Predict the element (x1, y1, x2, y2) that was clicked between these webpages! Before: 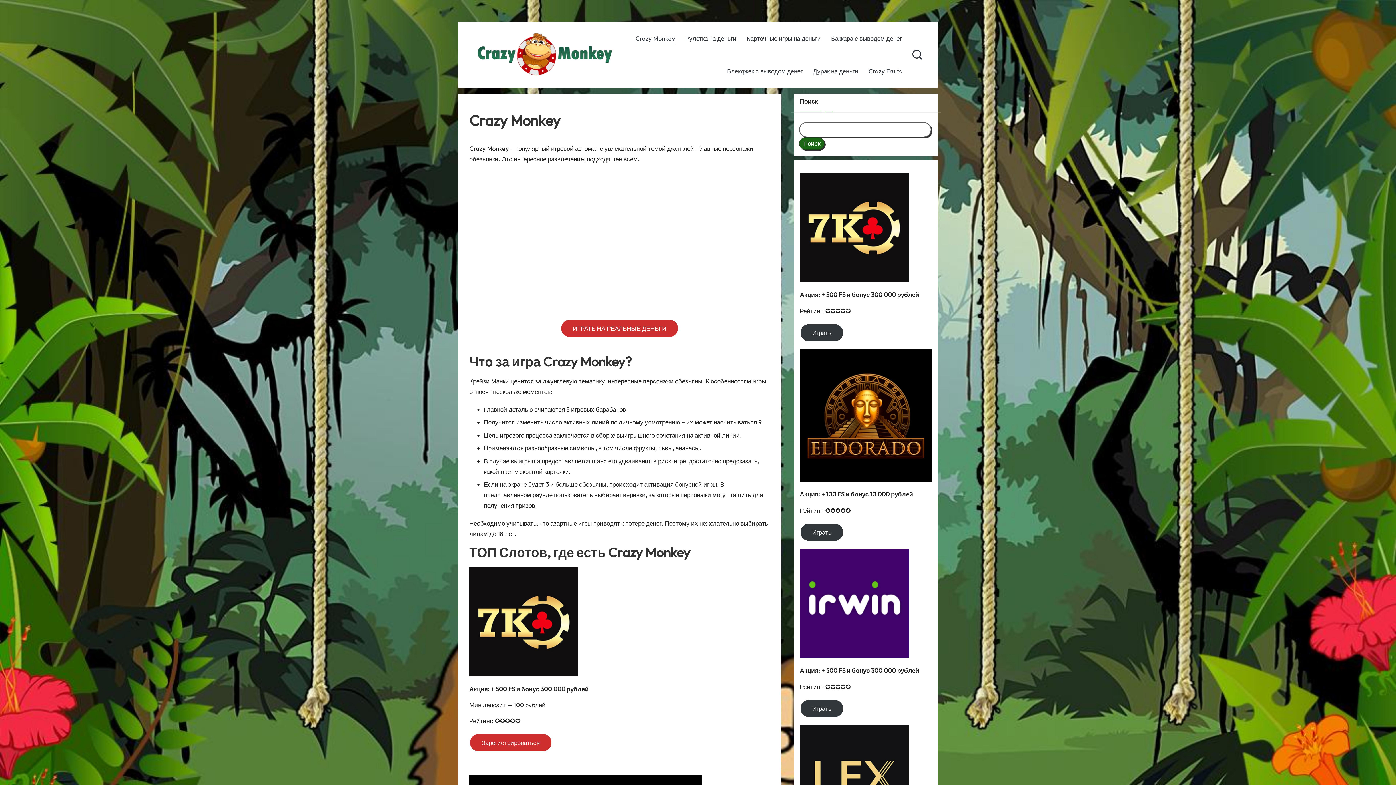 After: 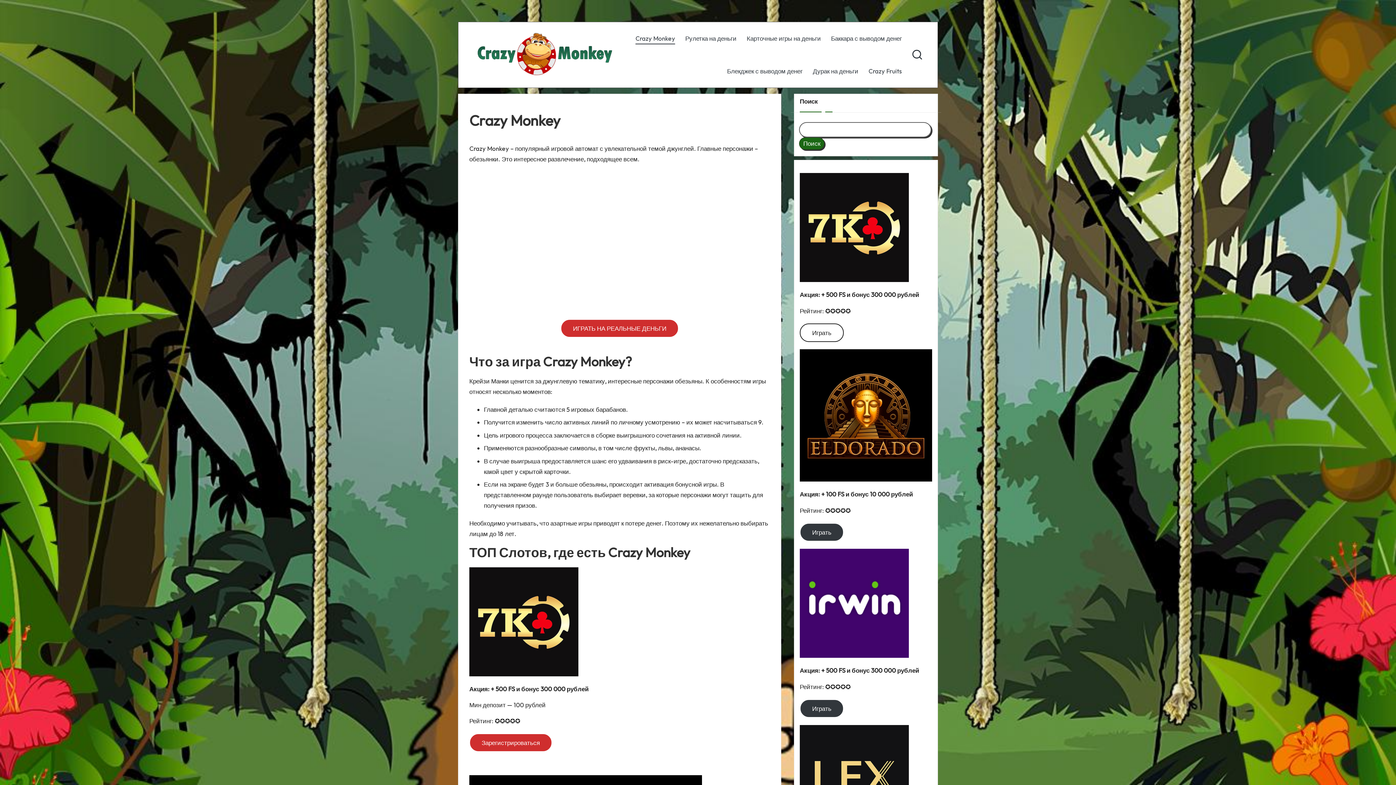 Action: label: Играть bbox: (800, 323, 844, 342)